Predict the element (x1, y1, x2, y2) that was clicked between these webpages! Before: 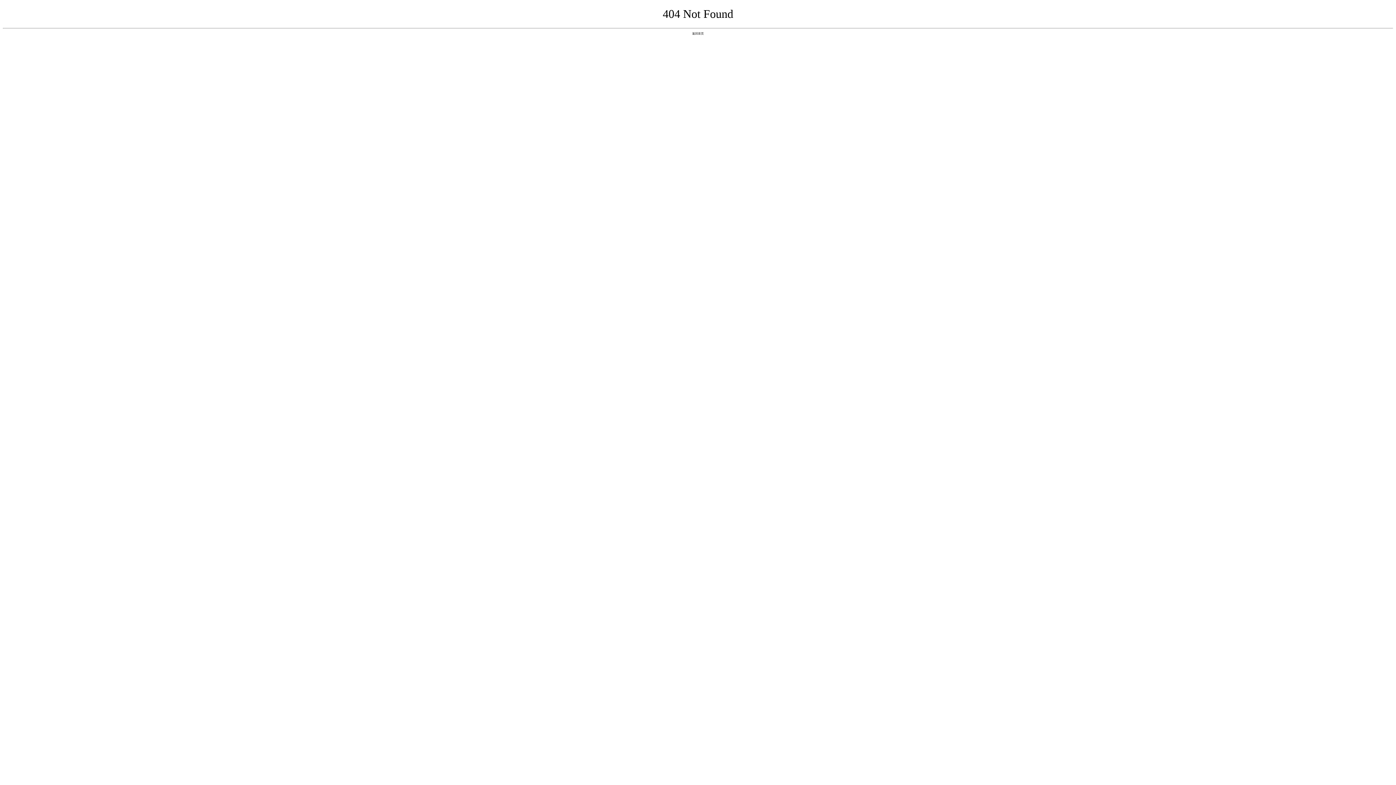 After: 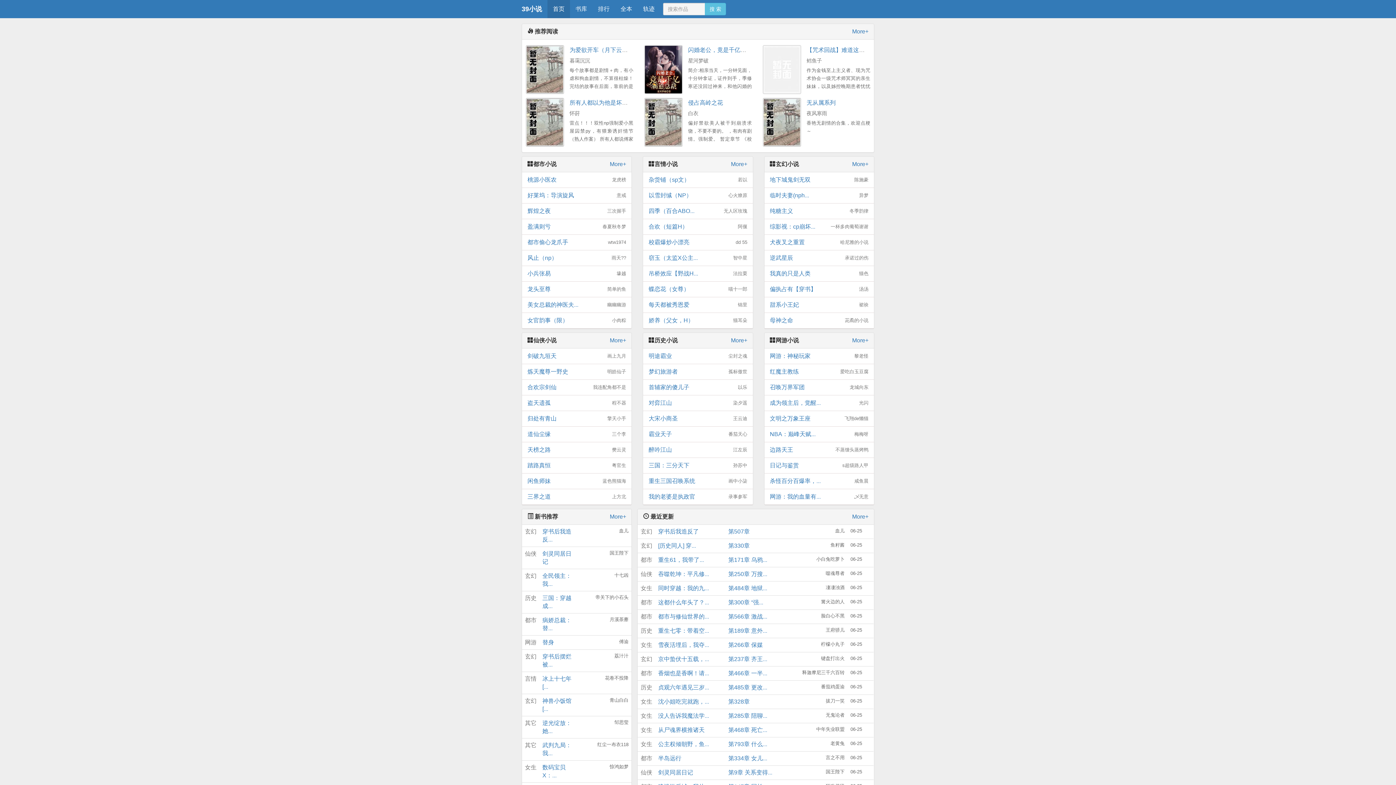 Action: bbox: (692, 31, 704, 35) label: 返回首页